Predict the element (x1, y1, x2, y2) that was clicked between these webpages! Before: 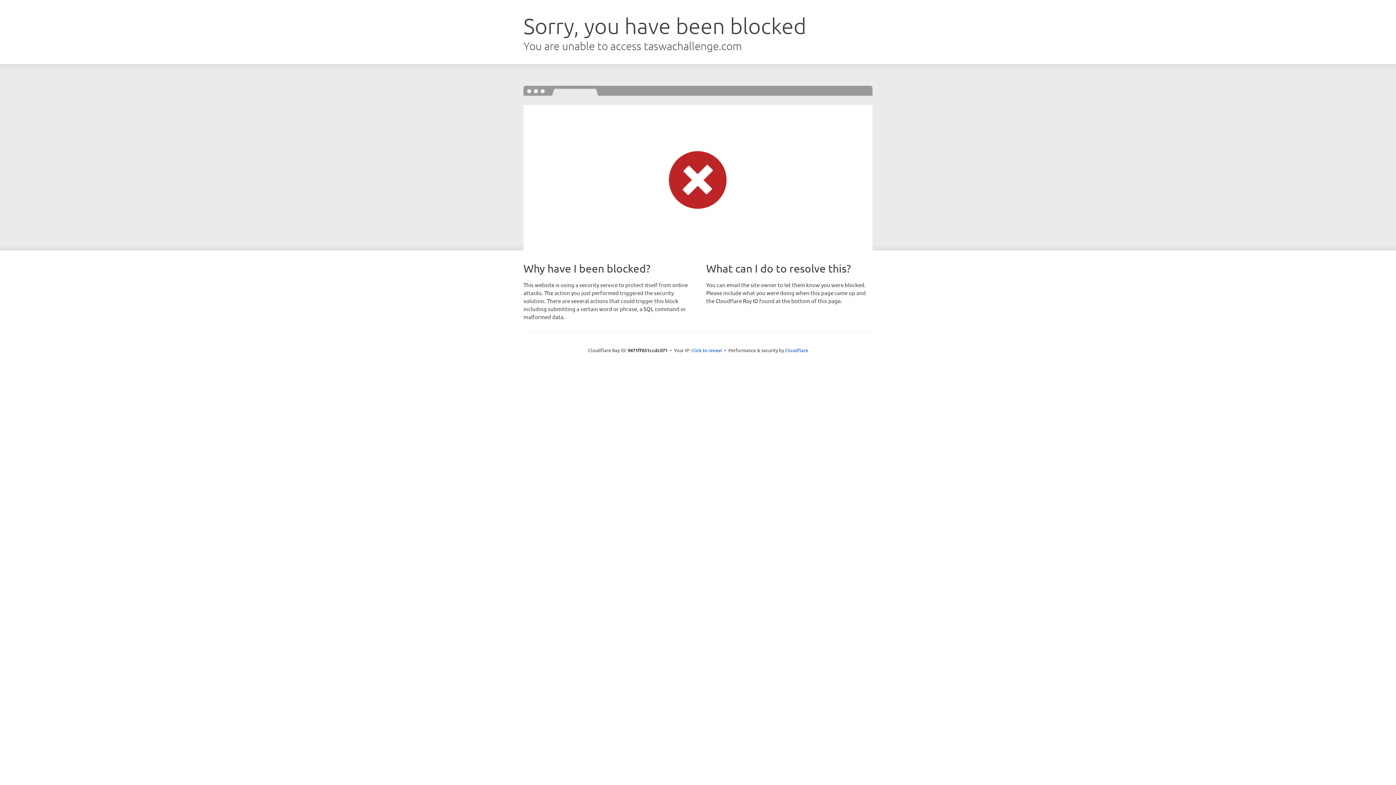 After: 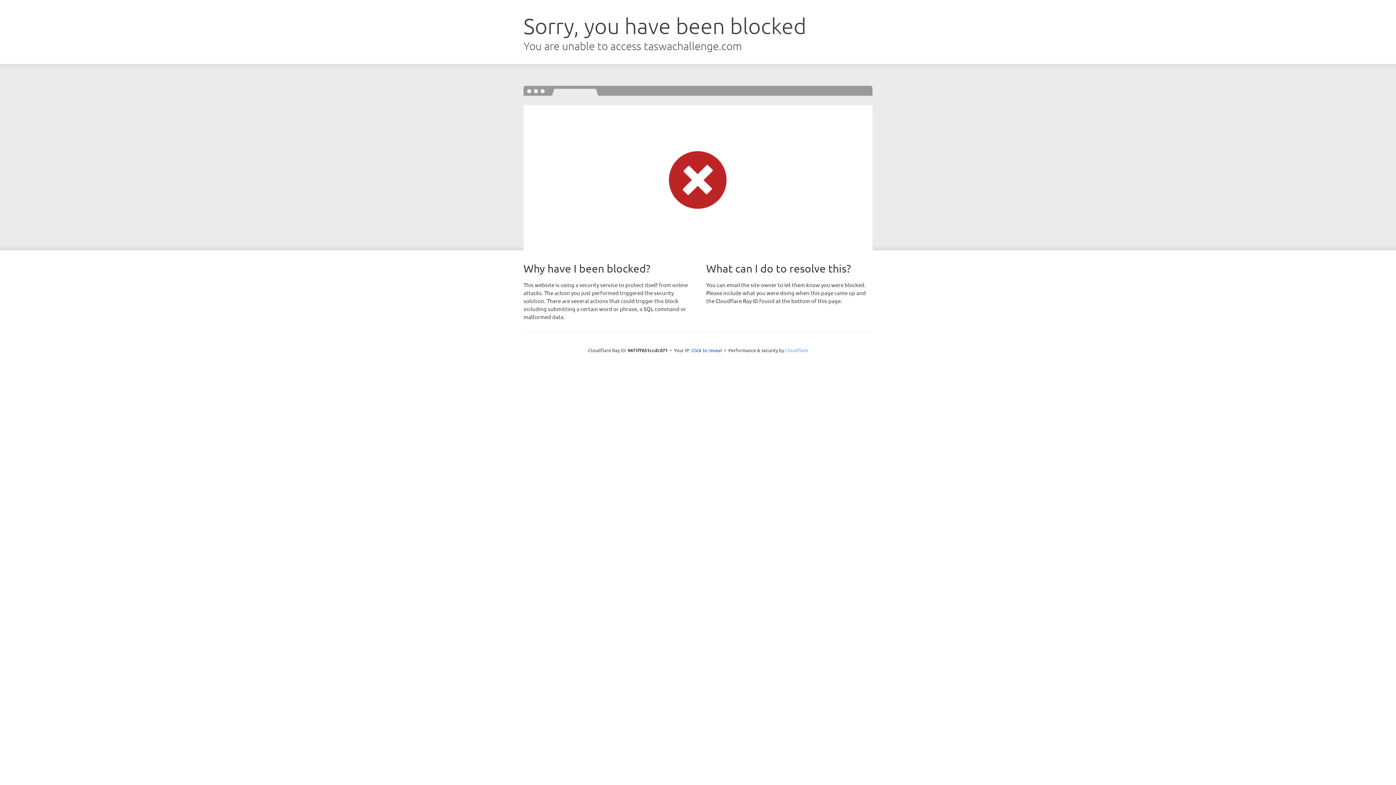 Action: label: Cloudflare bbox: (785, 347, 808, 353)